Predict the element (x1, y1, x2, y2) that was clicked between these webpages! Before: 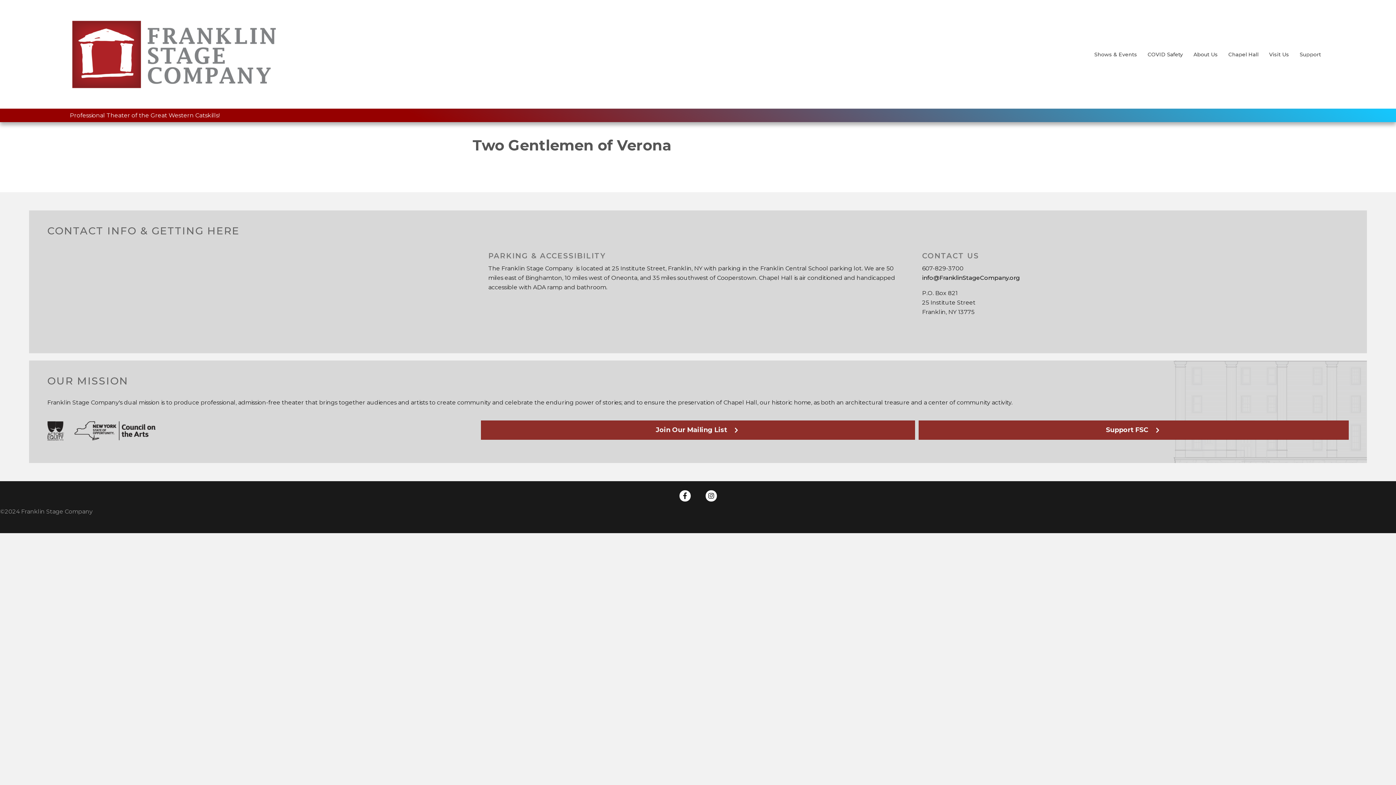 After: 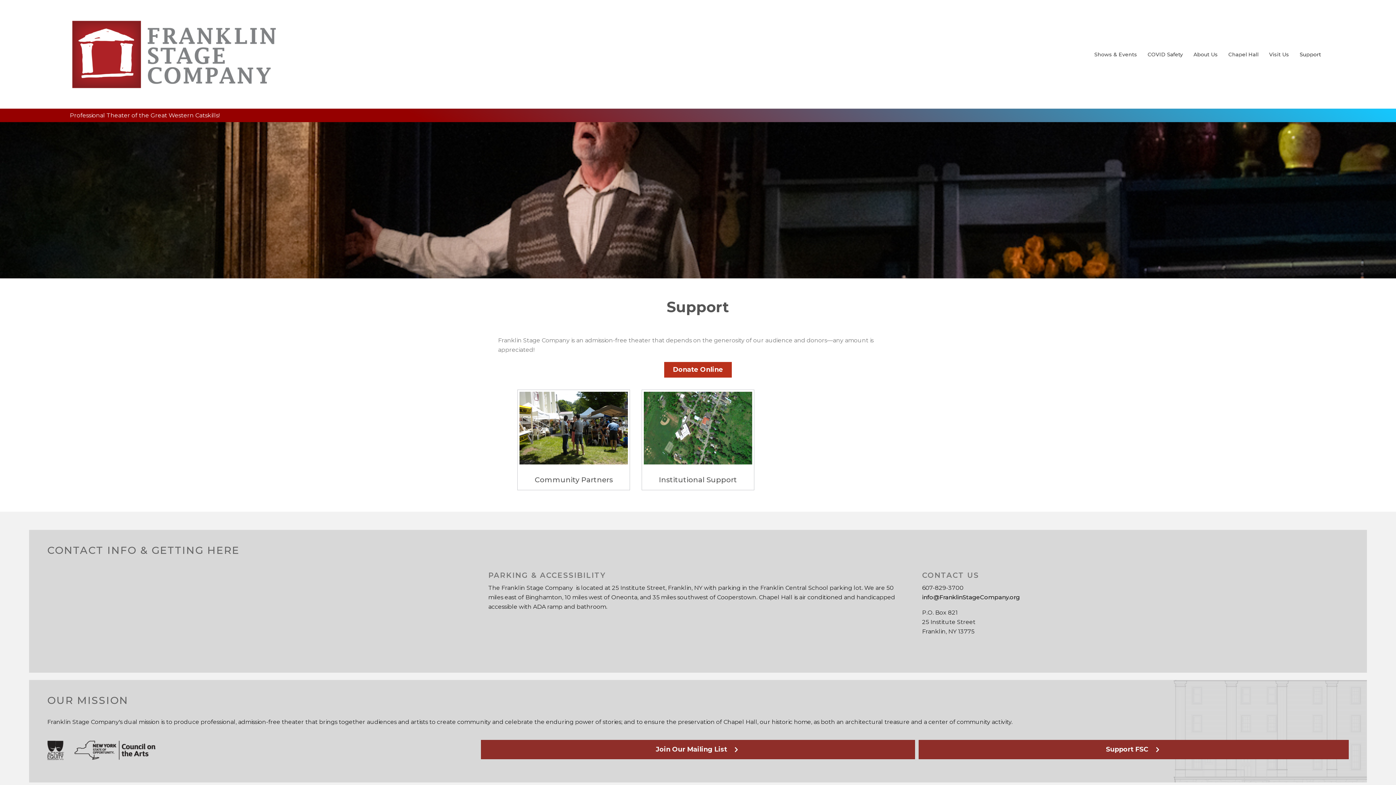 Action: label: Support bbox: (1294, 46, 1326, 62)